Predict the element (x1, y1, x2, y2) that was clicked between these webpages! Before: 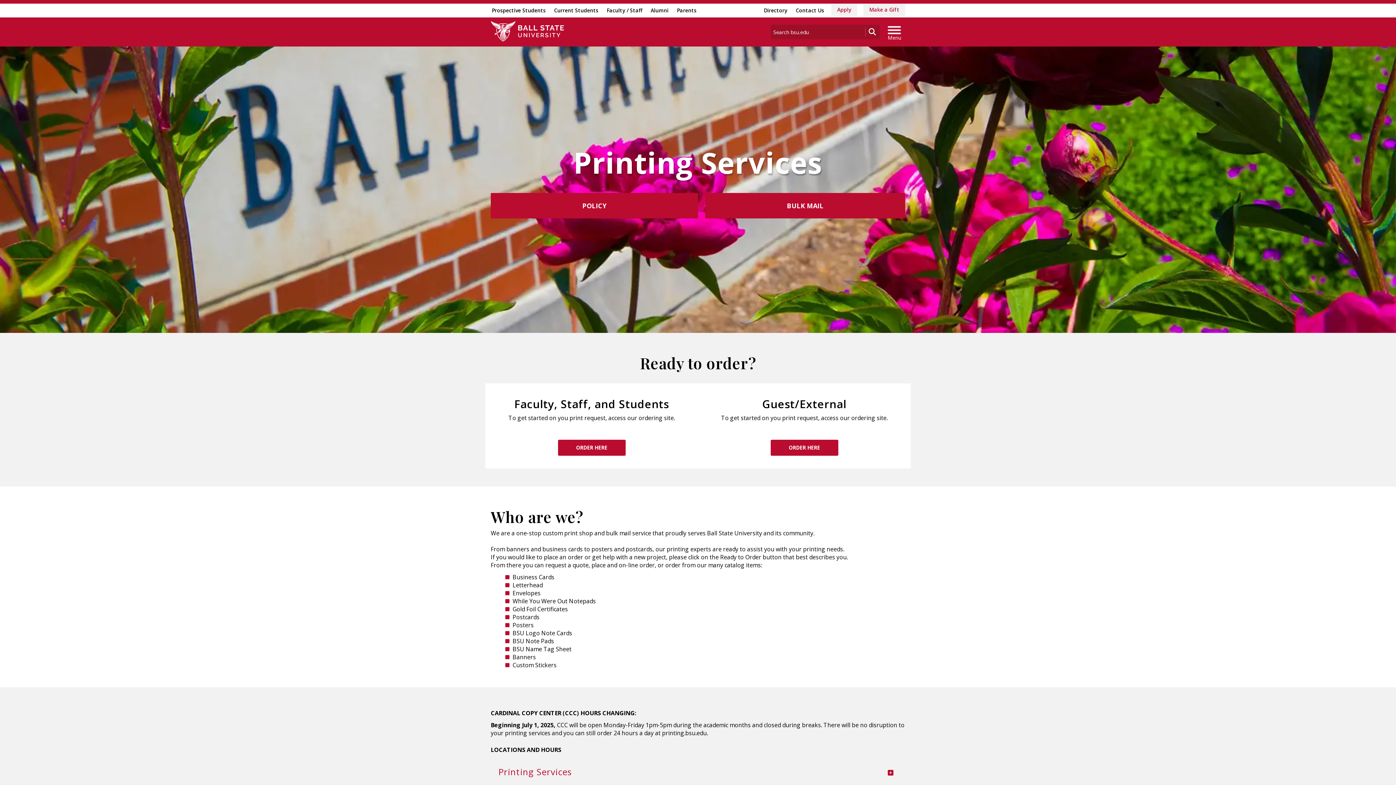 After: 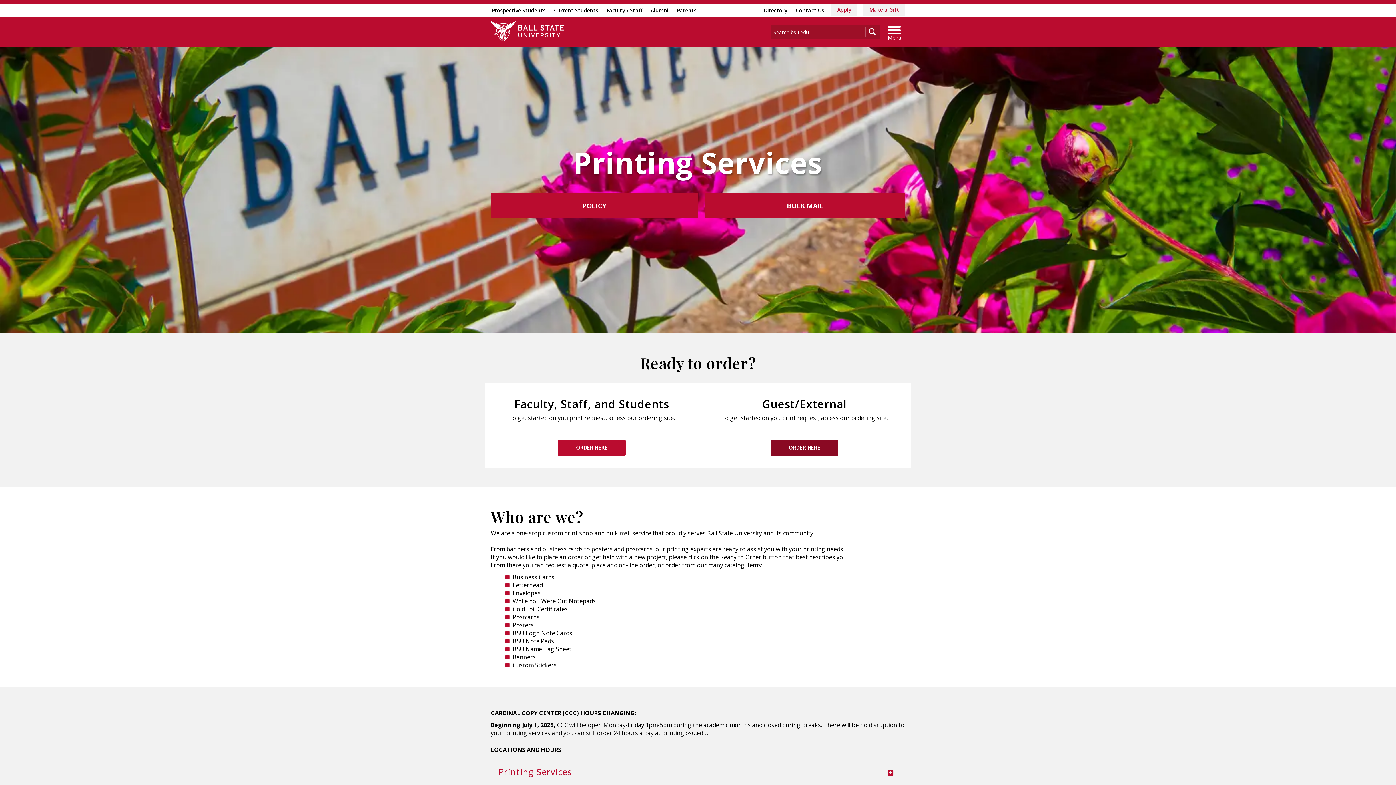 Action: bbox: (770, 440, 838, 456) label: ORDER HERE